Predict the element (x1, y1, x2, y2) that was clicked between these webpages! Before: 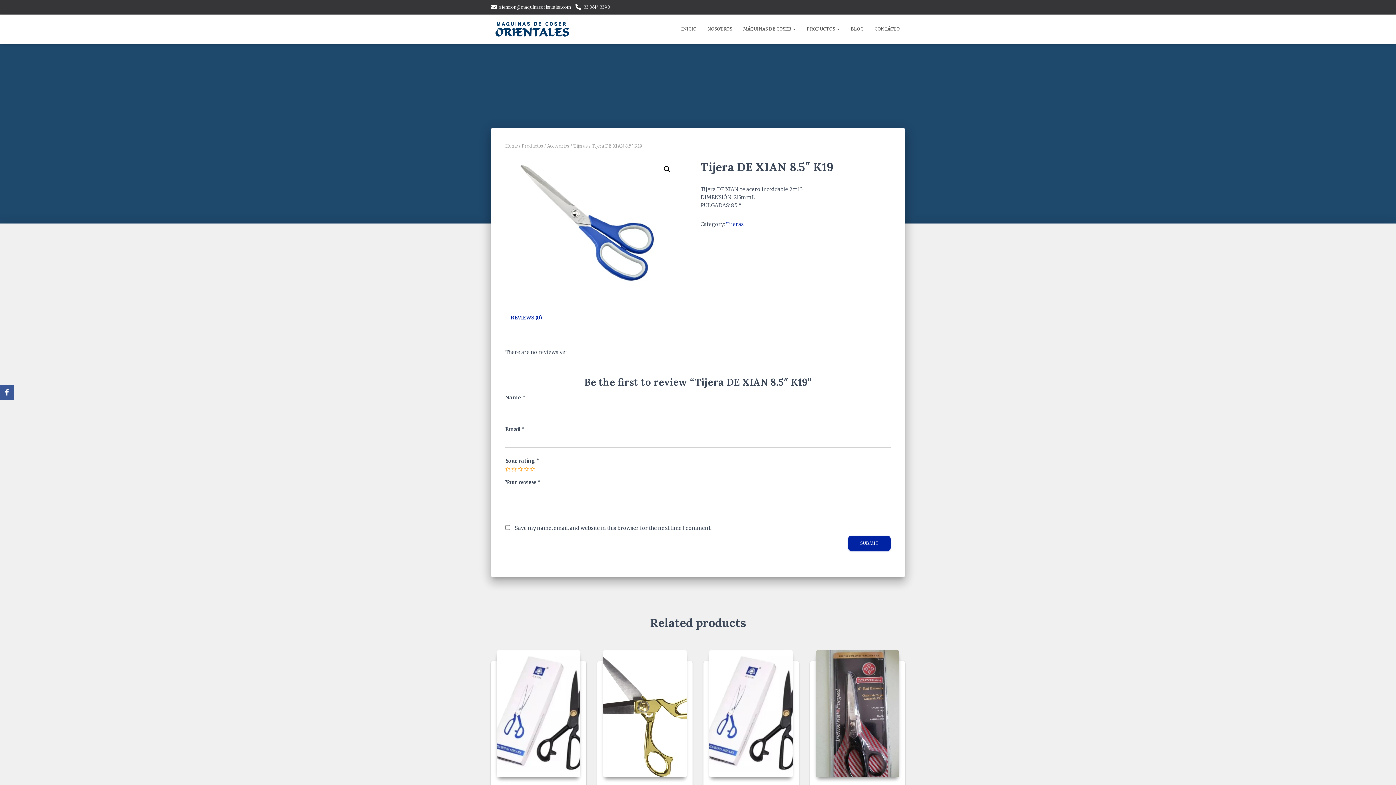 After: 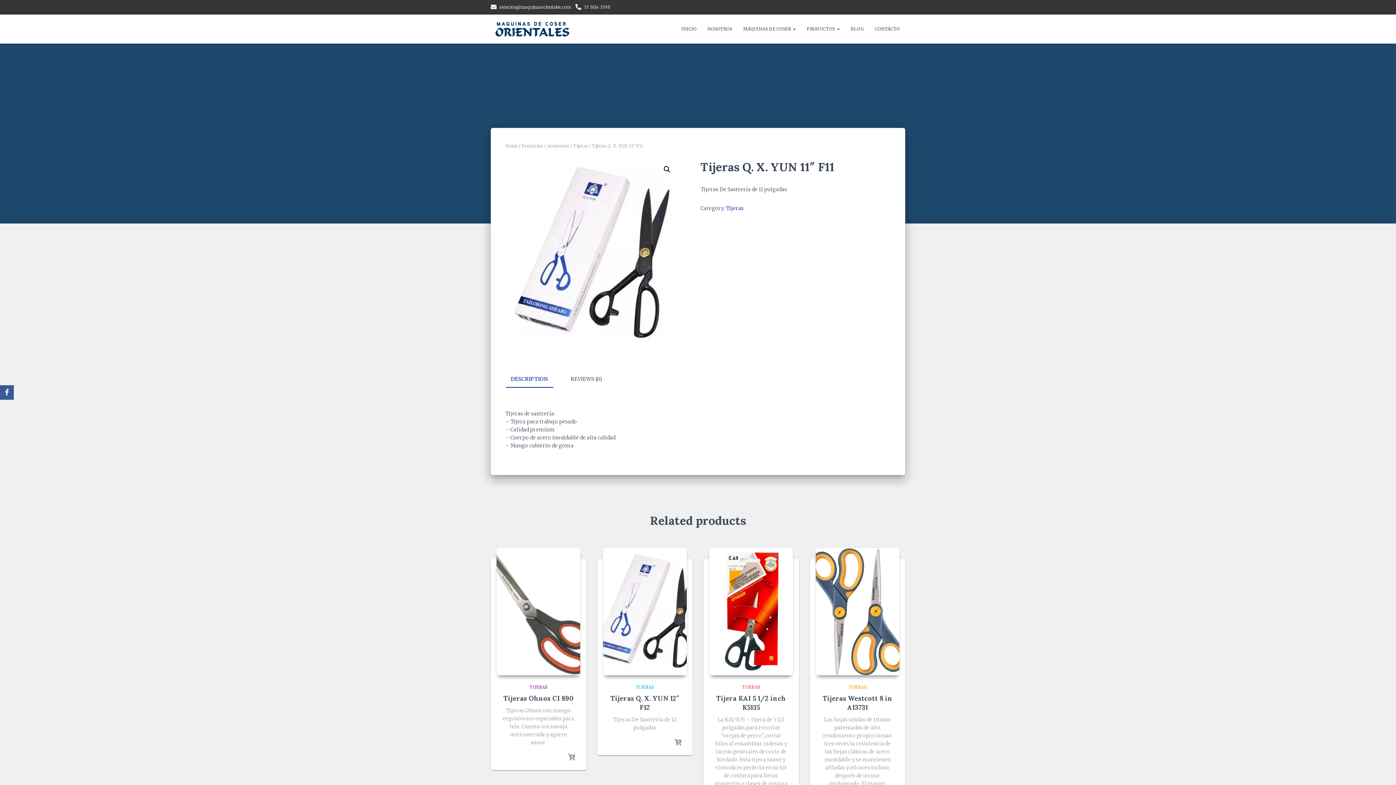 Action: bbox: (496, 650, 580, 777)